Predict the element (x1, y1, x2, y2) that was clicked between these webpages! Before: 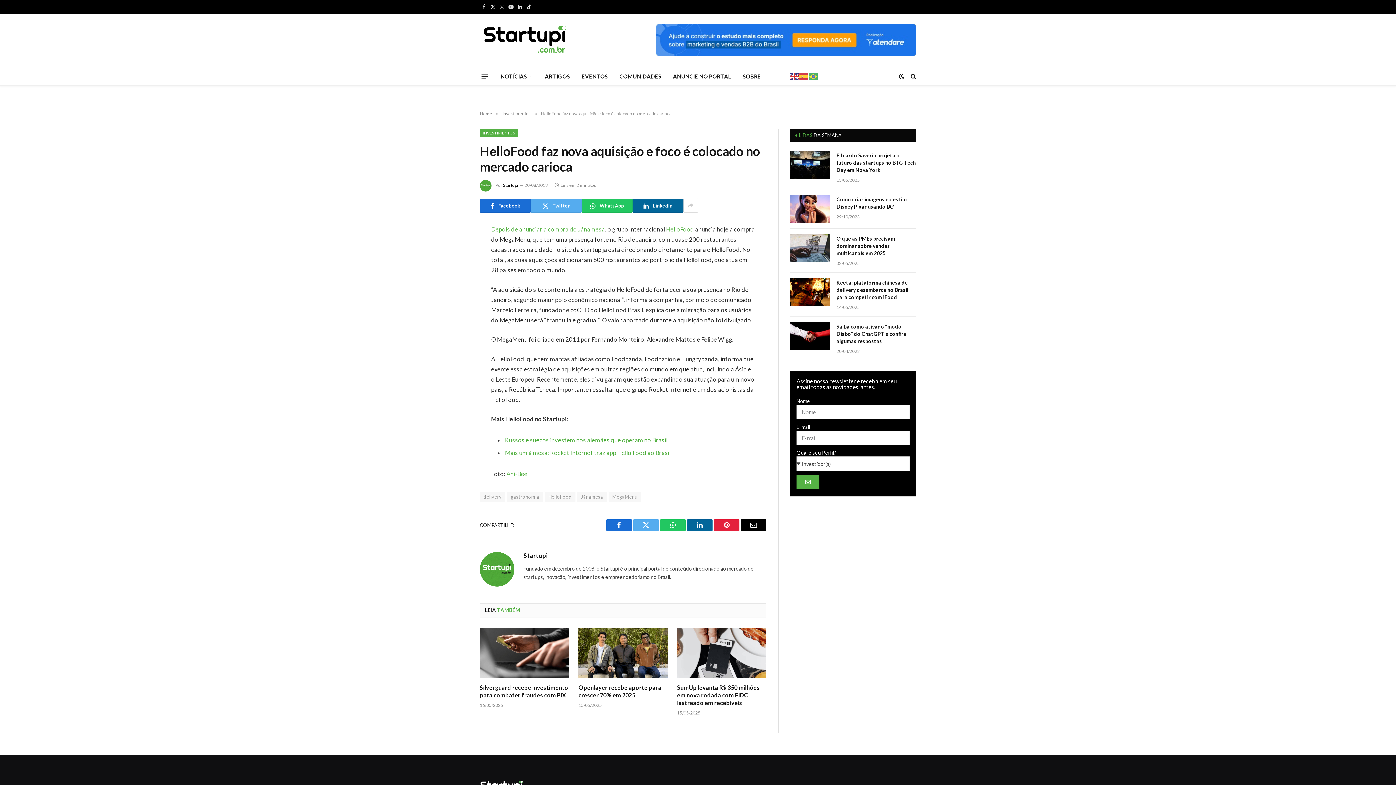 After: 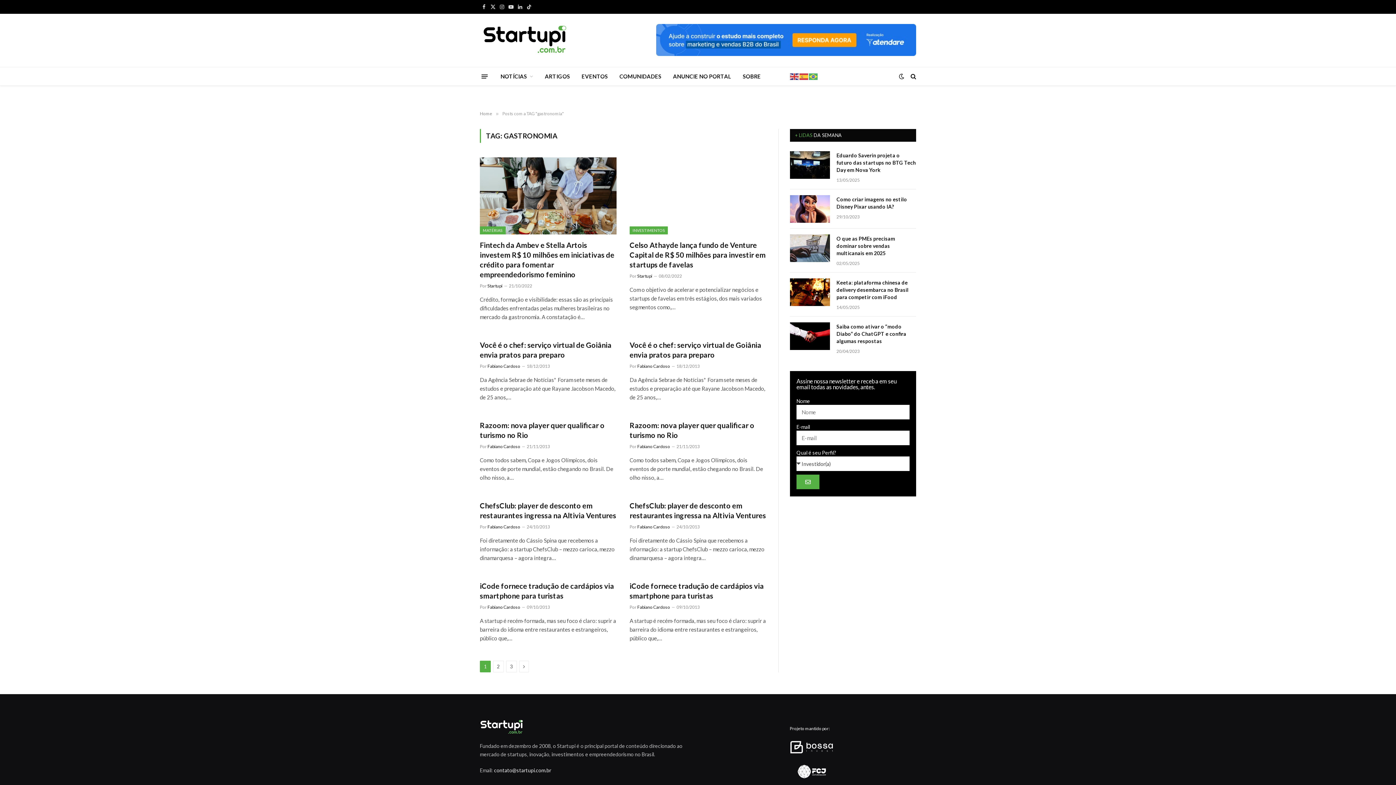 Action: bbox: (507, 492, 543, 502) label: gastronomia